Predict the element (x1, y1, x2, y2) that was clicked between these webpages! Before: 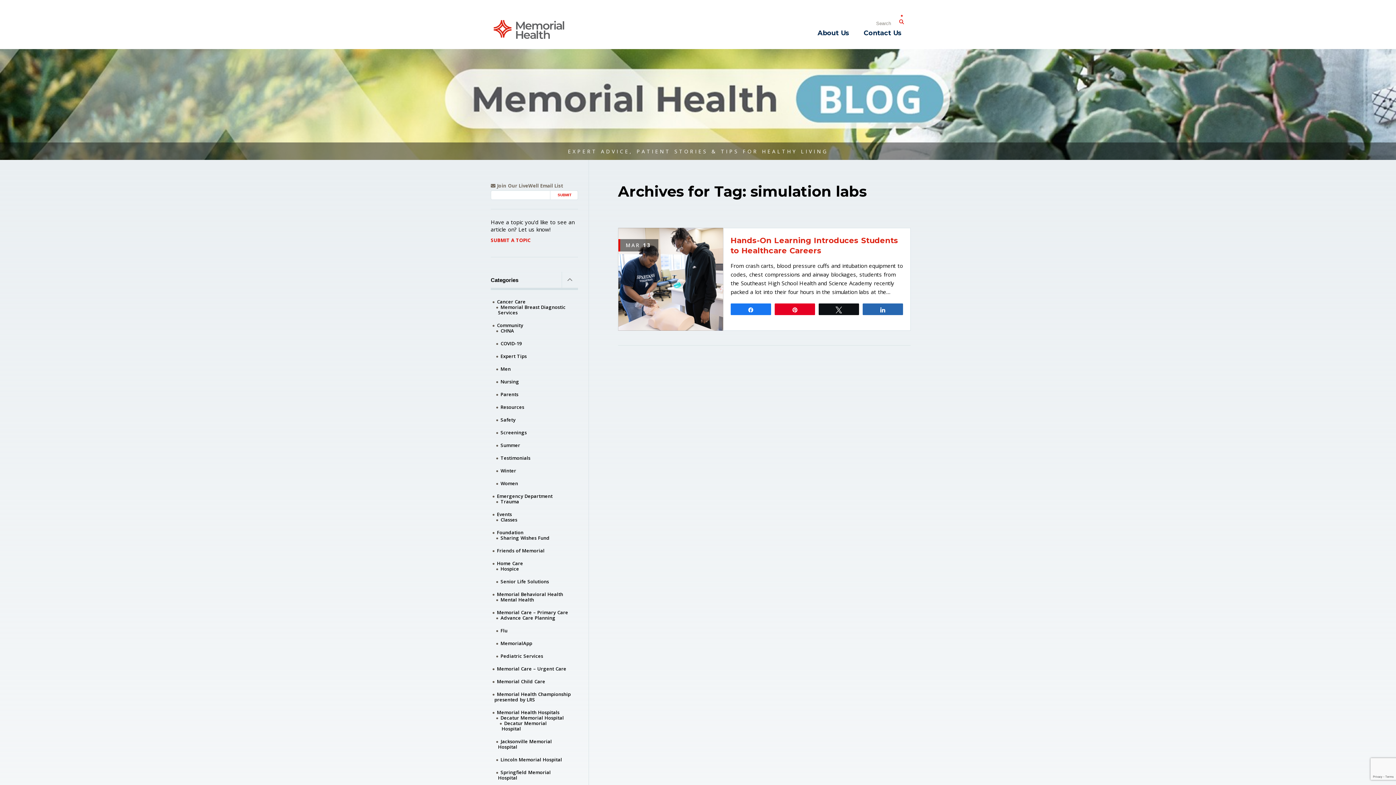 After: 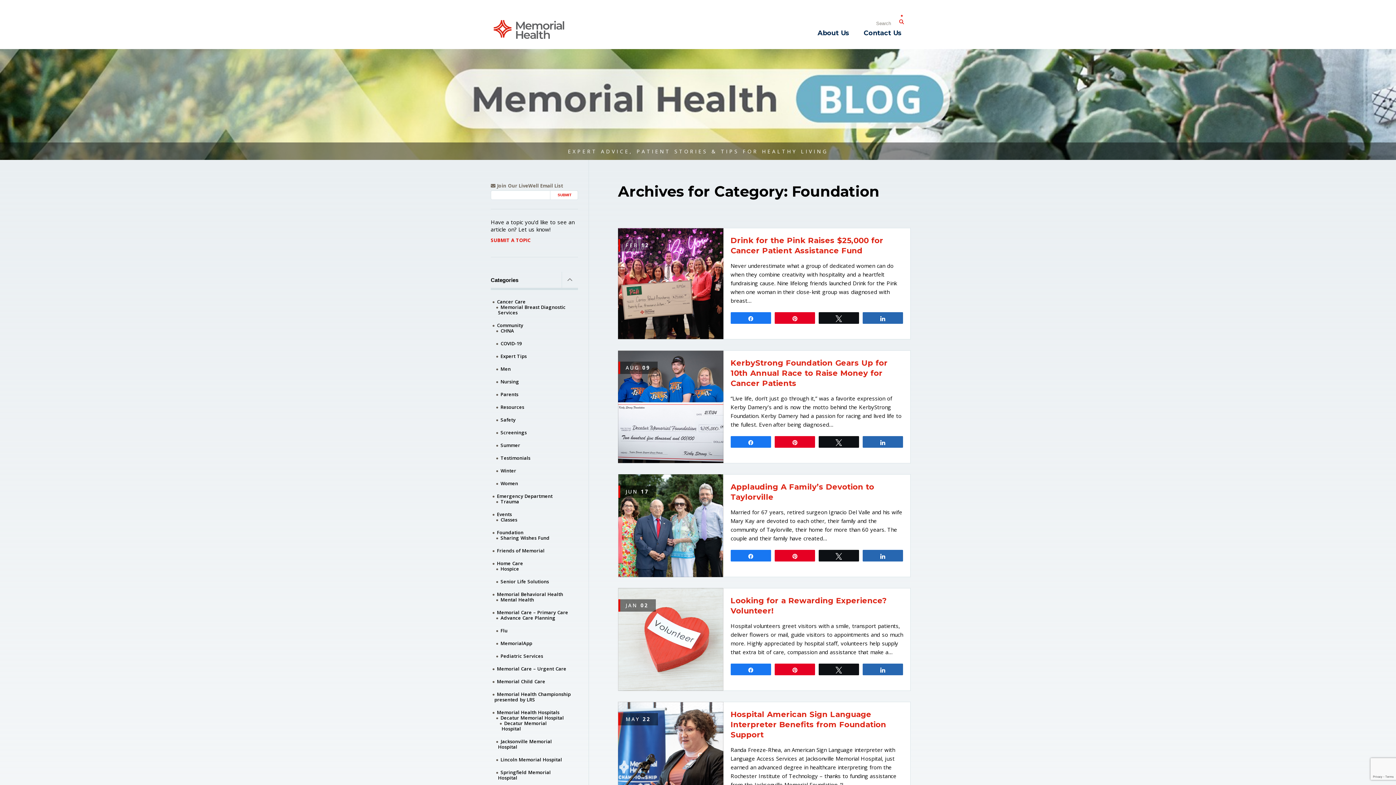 Action: label: Foundation bbox: (497, 529, 523, 536)